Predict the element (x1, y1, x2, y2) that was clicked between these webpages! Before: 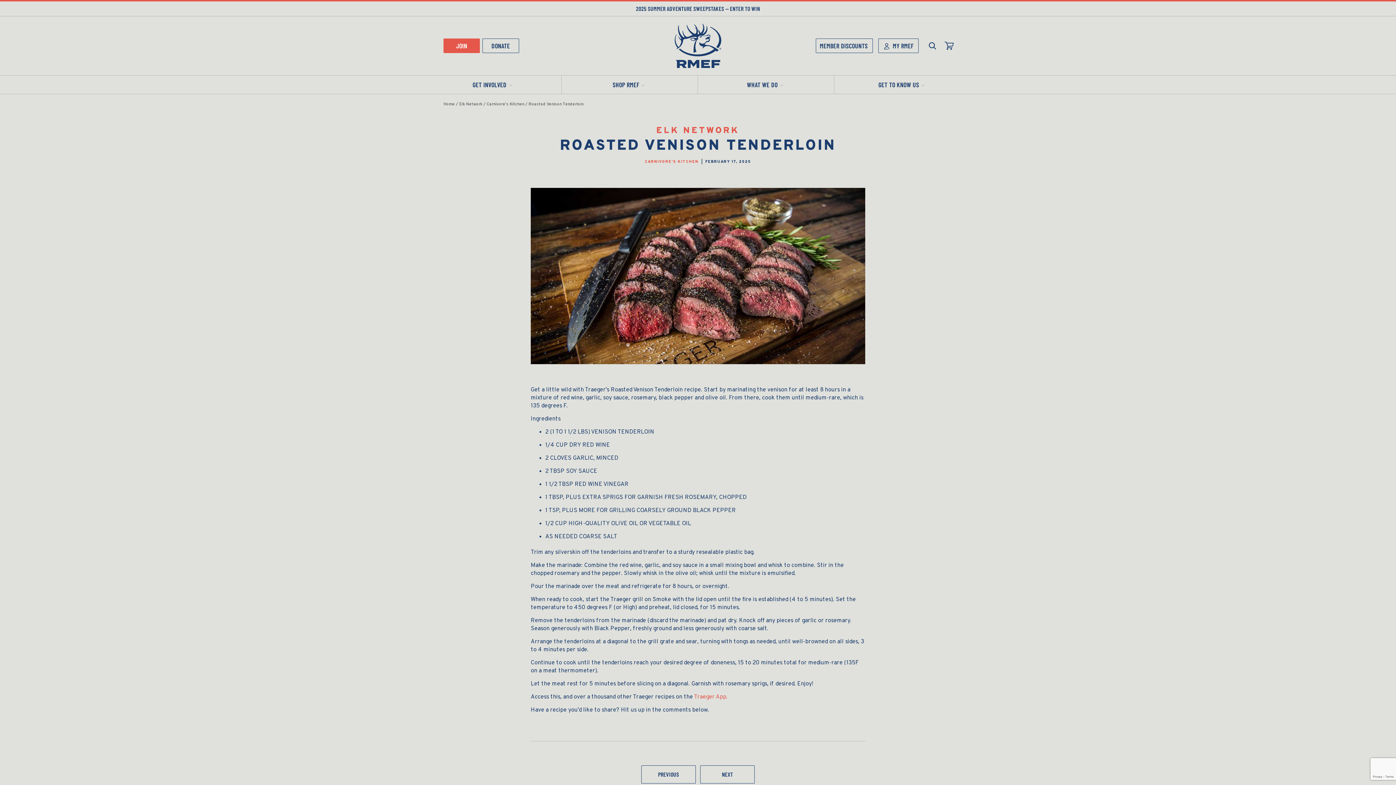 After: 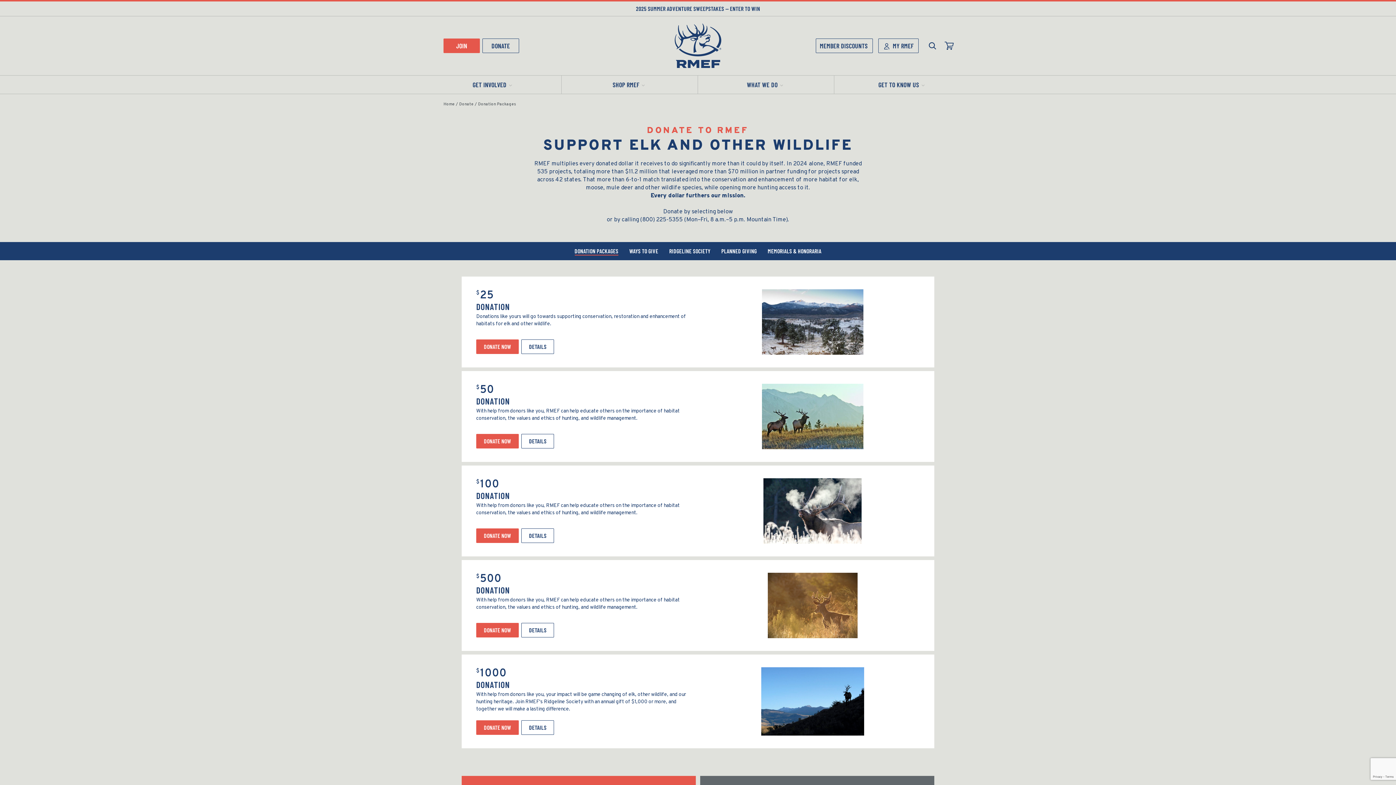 Action: bbox: (482, 38, 519, 53) label: DONATE